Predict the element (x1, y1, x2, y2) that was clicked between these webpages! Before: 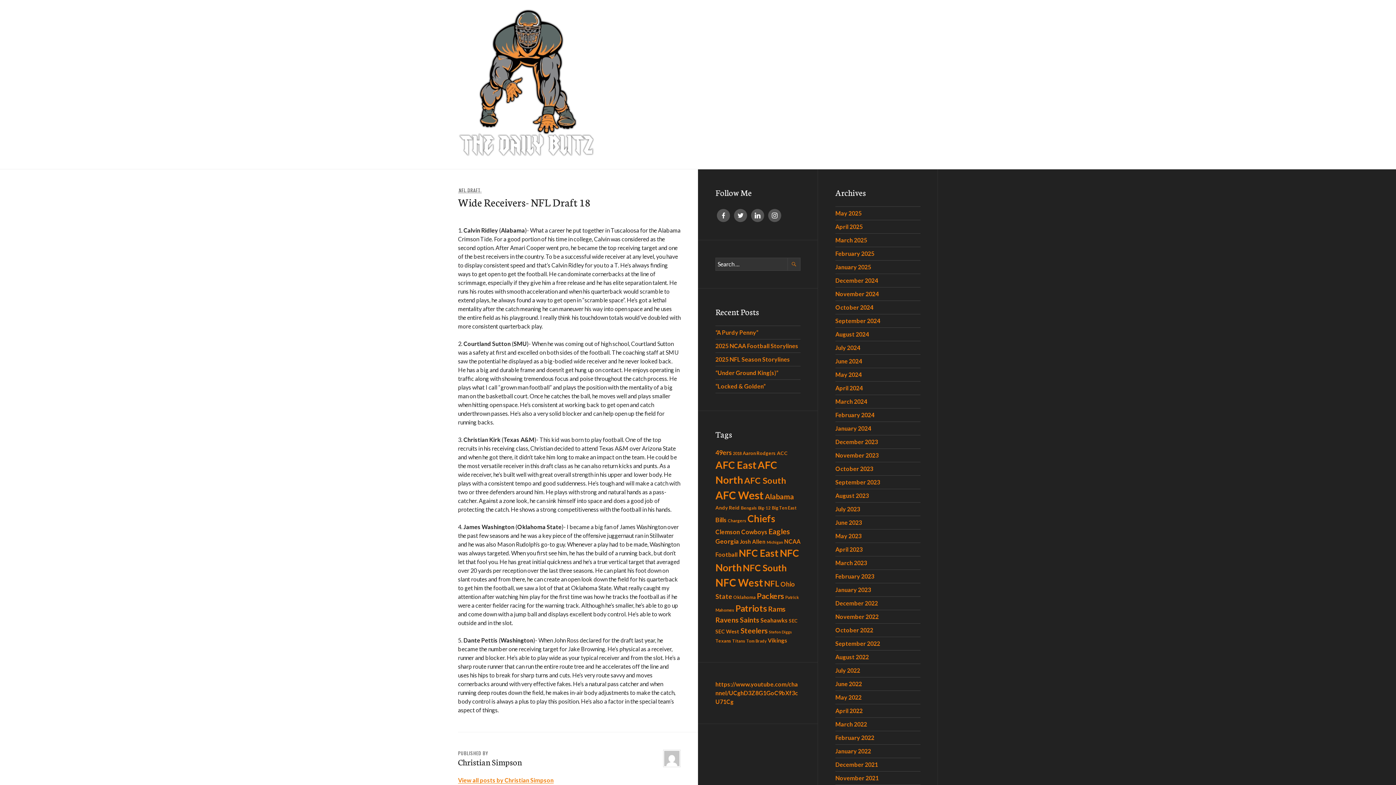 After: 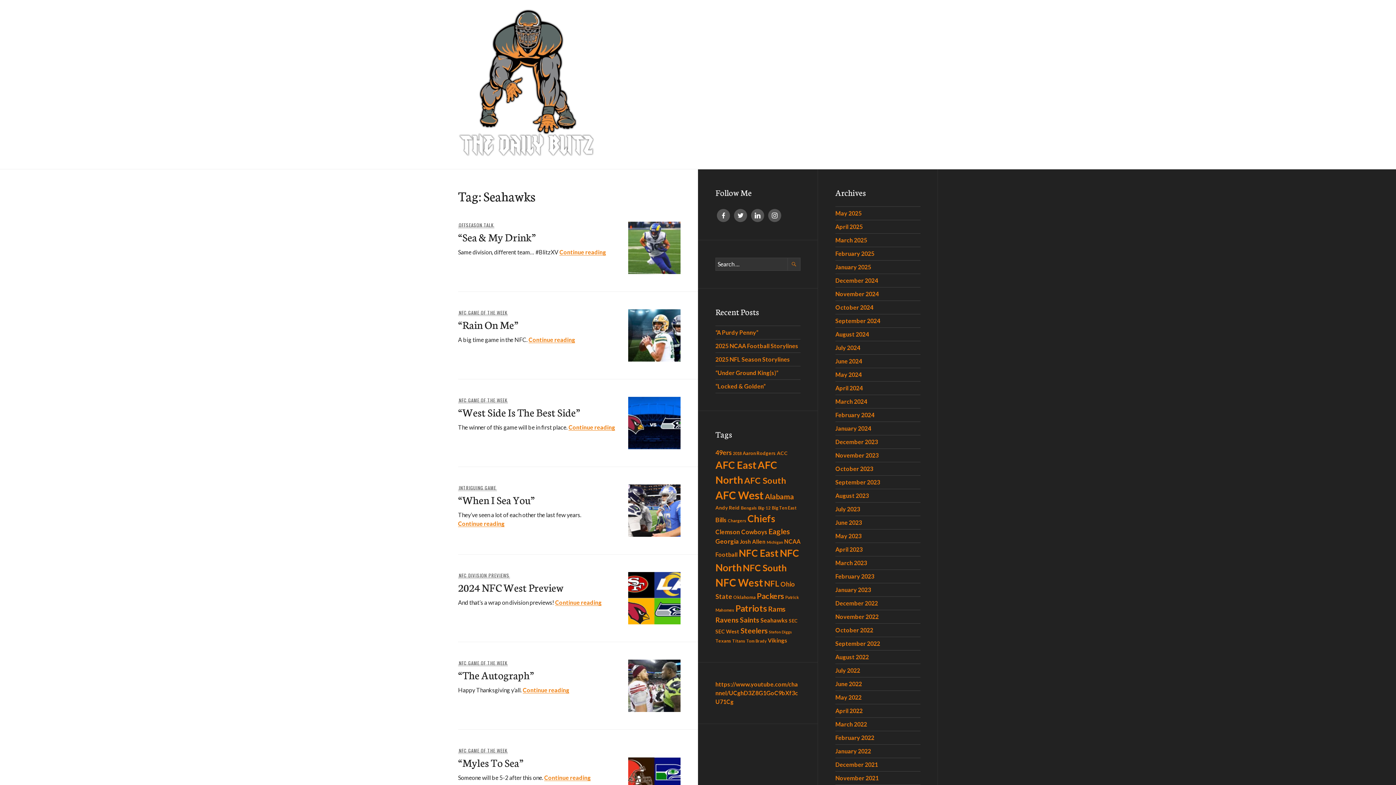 Action: bbox: (760, 617, 788, 624) label: Seahawks (73 items)